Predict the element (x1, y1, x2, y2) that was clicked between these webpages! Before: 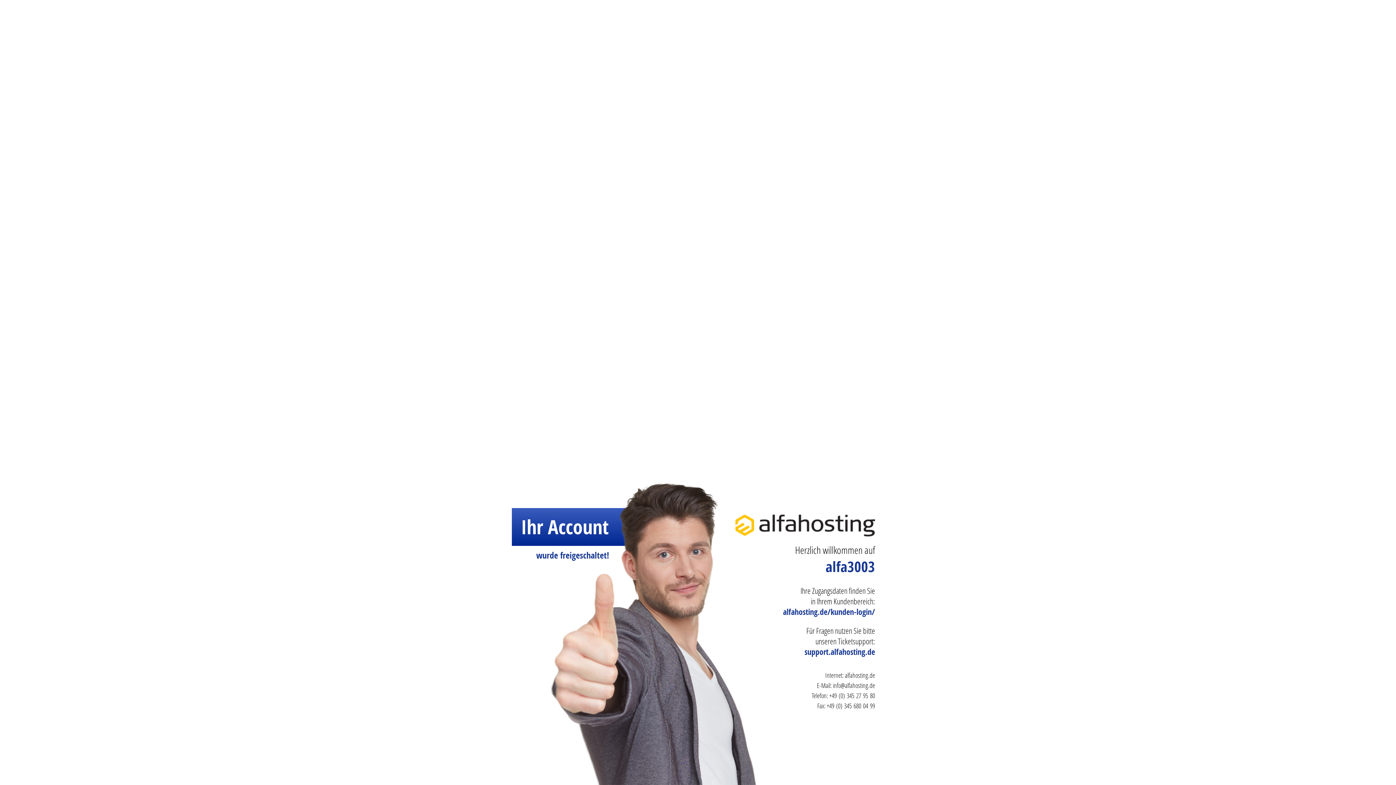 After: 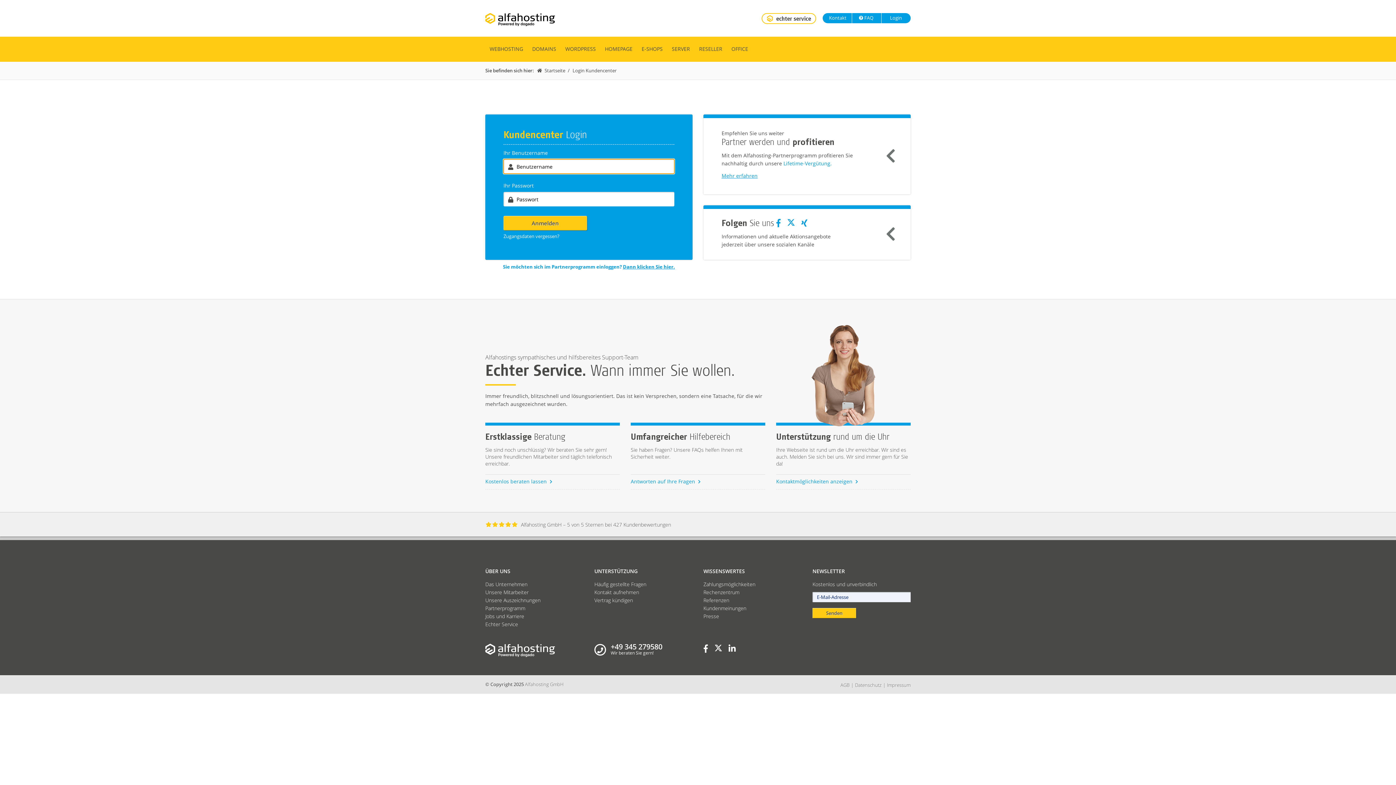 Action: bbox: (804, 646, 875, 657) label: support.alfahosting.de